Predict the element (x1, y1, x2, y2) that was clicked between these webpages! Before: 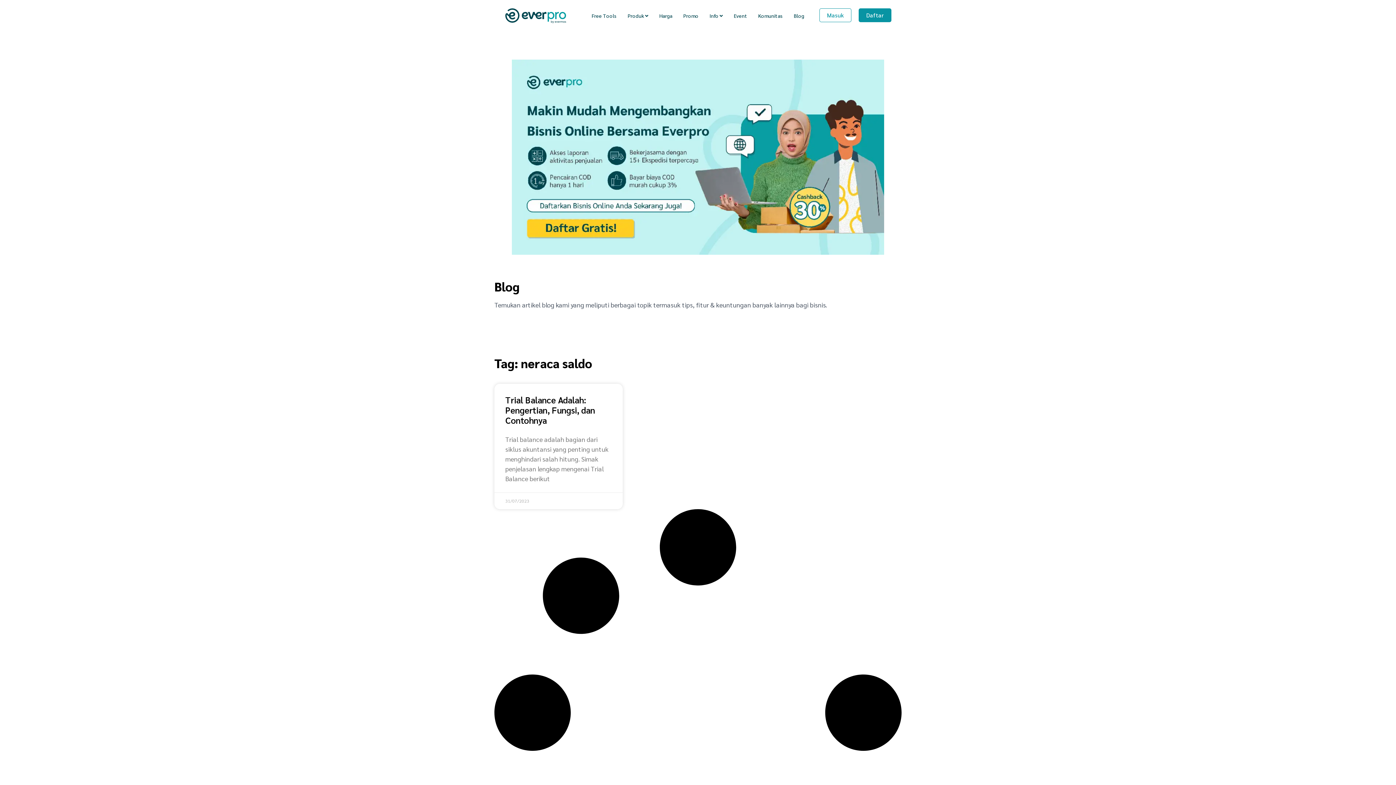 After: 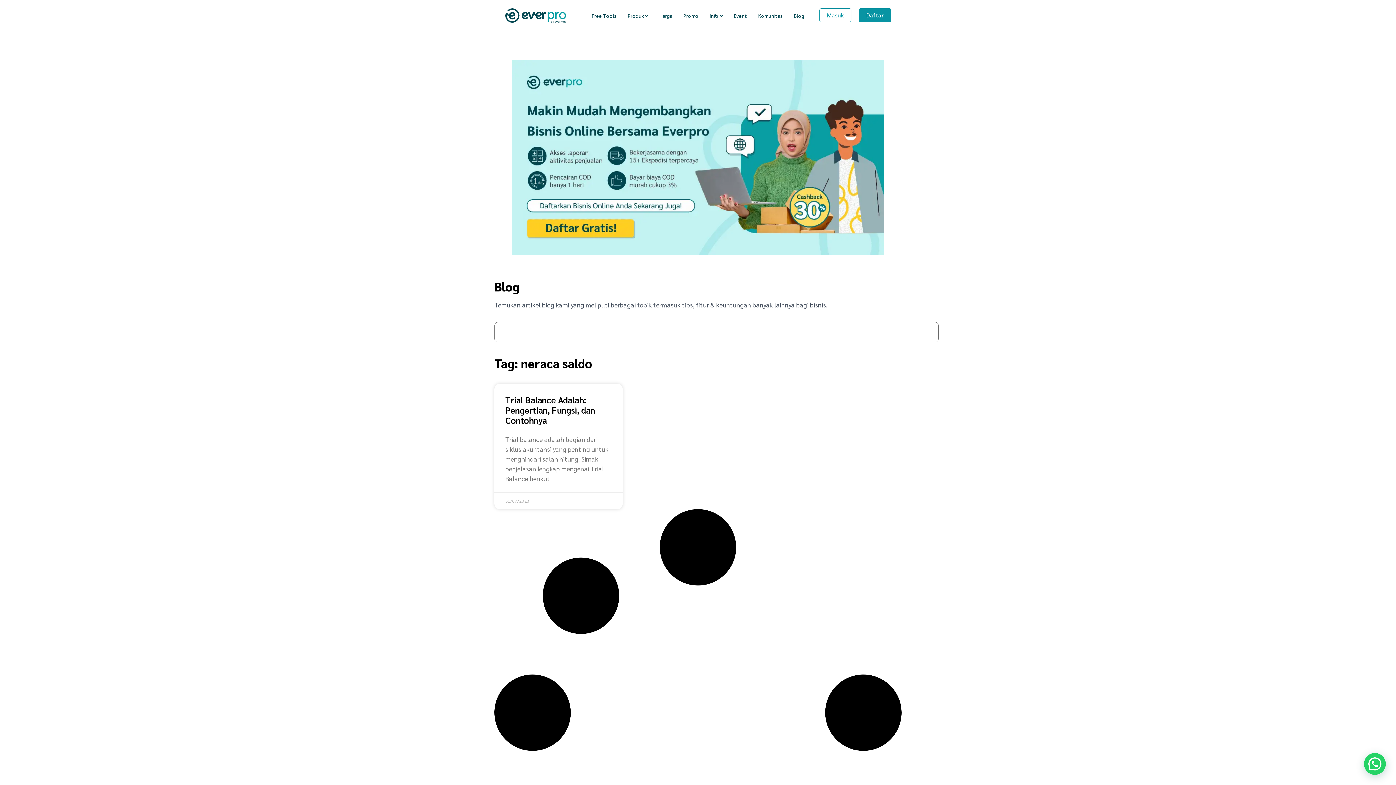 Action: label: Produk  bbox: (624, 8, 652, 23)